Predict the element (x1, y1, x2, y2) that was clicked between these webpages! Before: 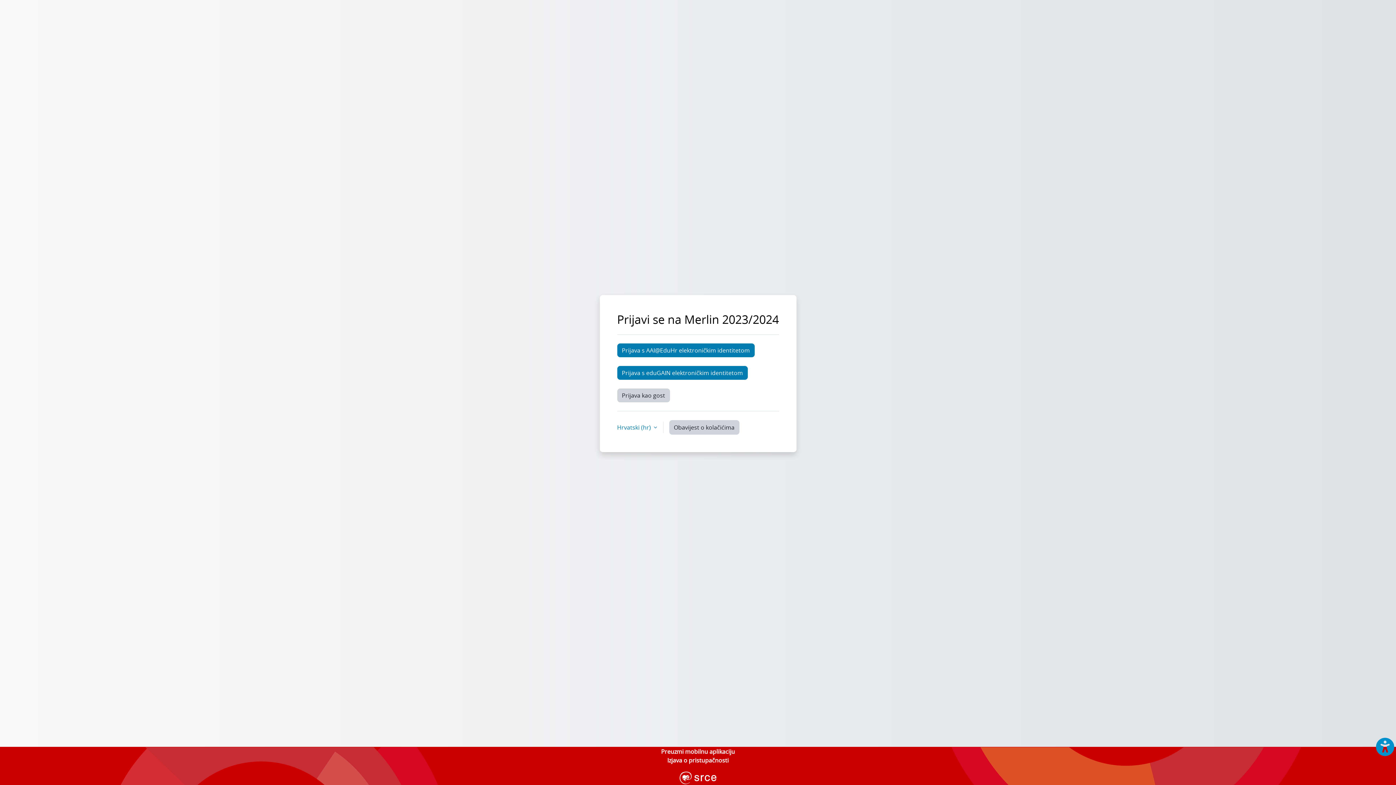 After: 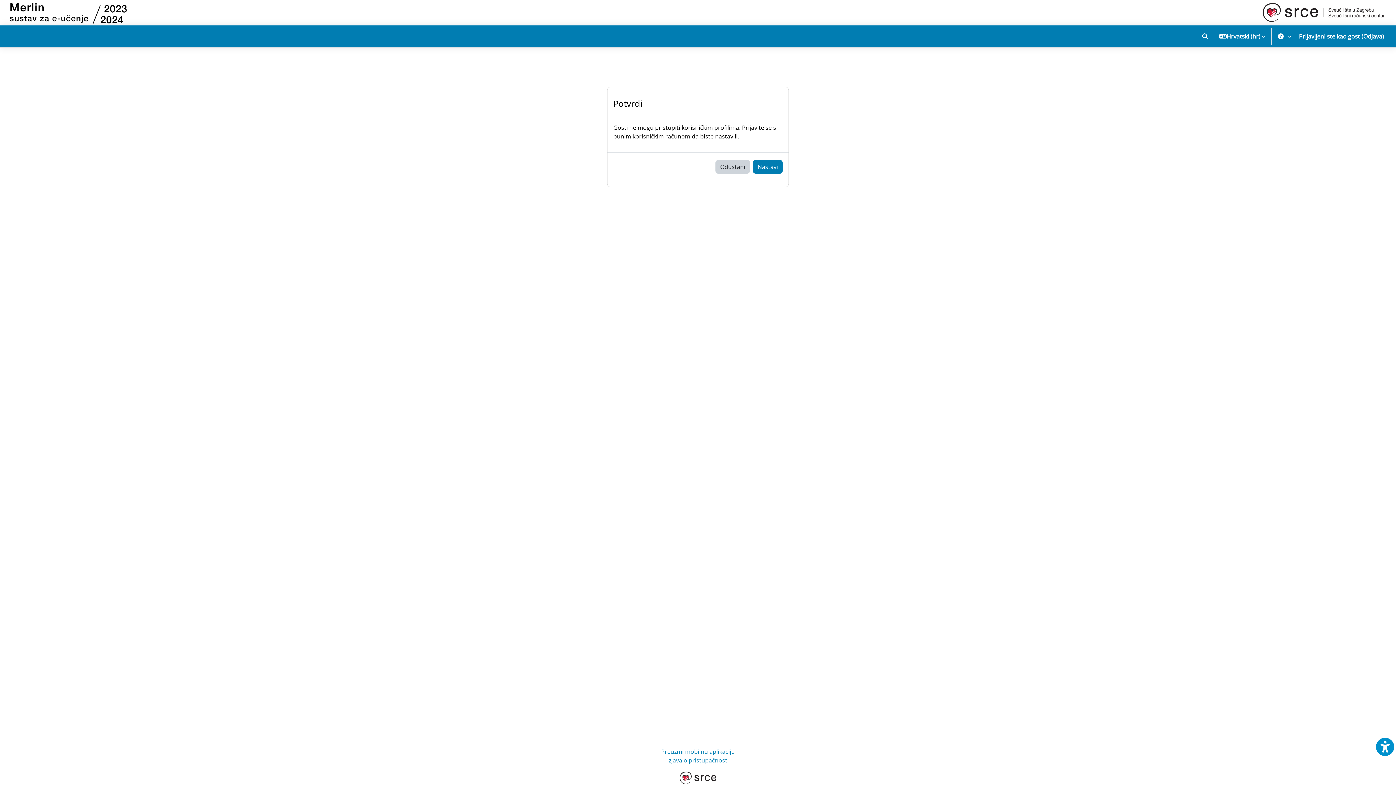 Action: label: Prijava kao gost bbox: (617, 388, 670, 402)